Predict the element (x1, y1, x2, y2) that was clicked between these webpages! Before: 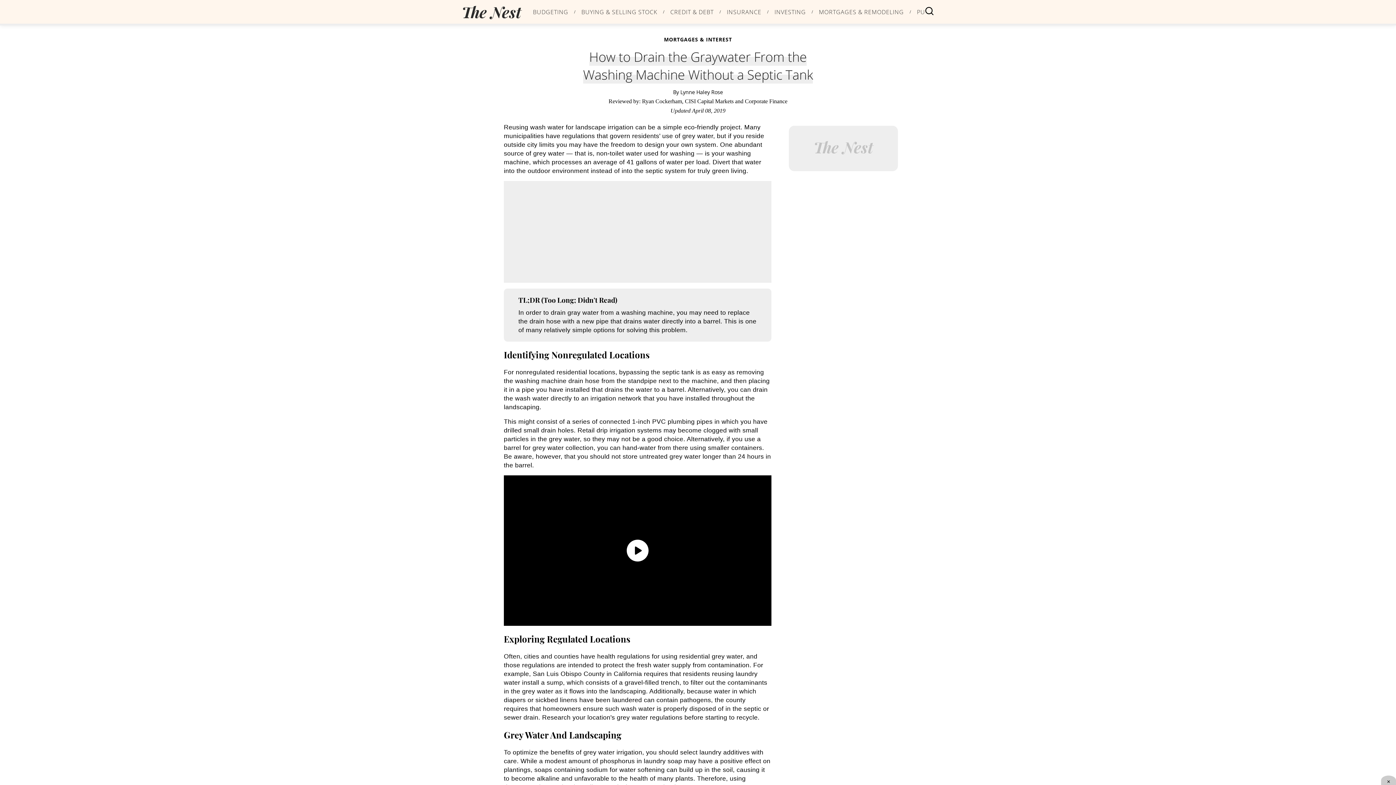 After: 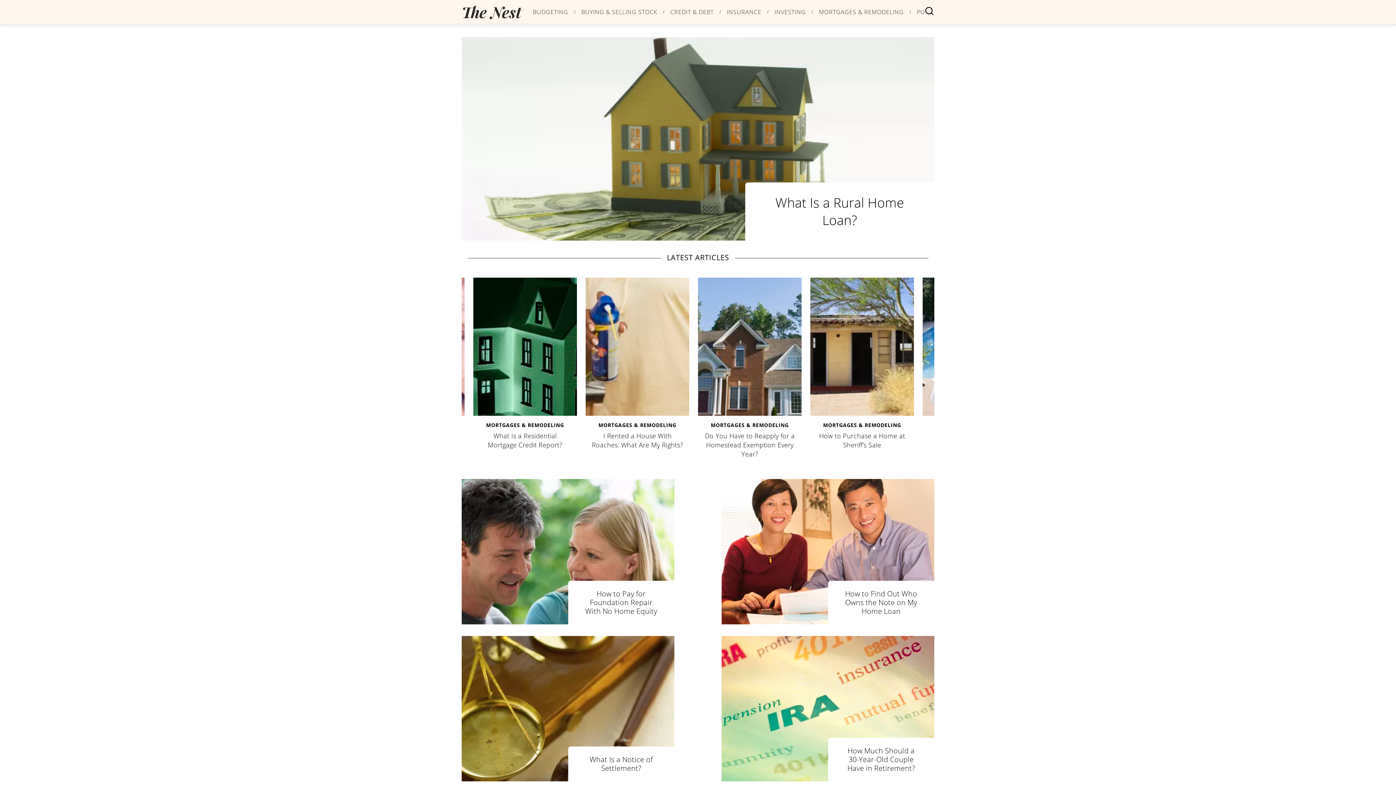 Action: bbox: (819, 8, 904, 14) label: category